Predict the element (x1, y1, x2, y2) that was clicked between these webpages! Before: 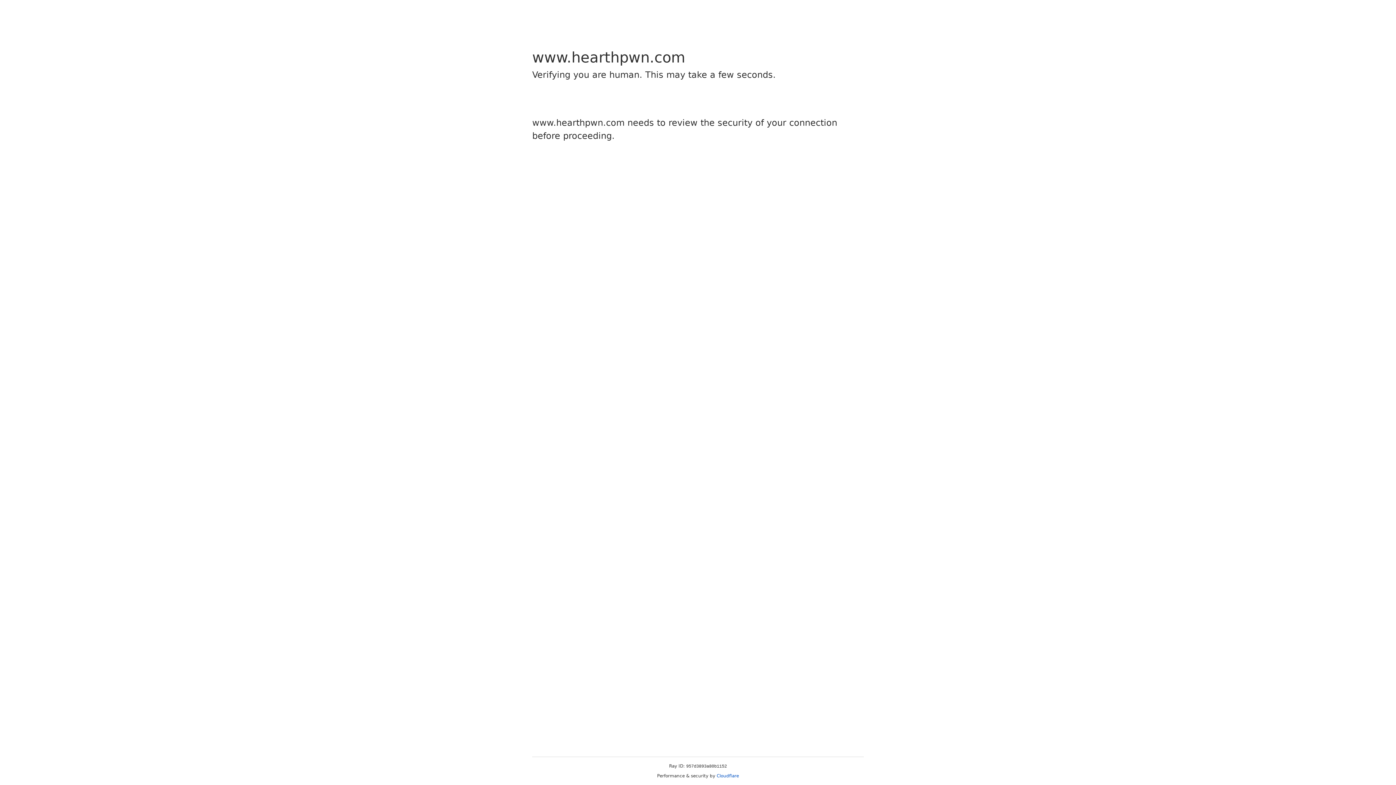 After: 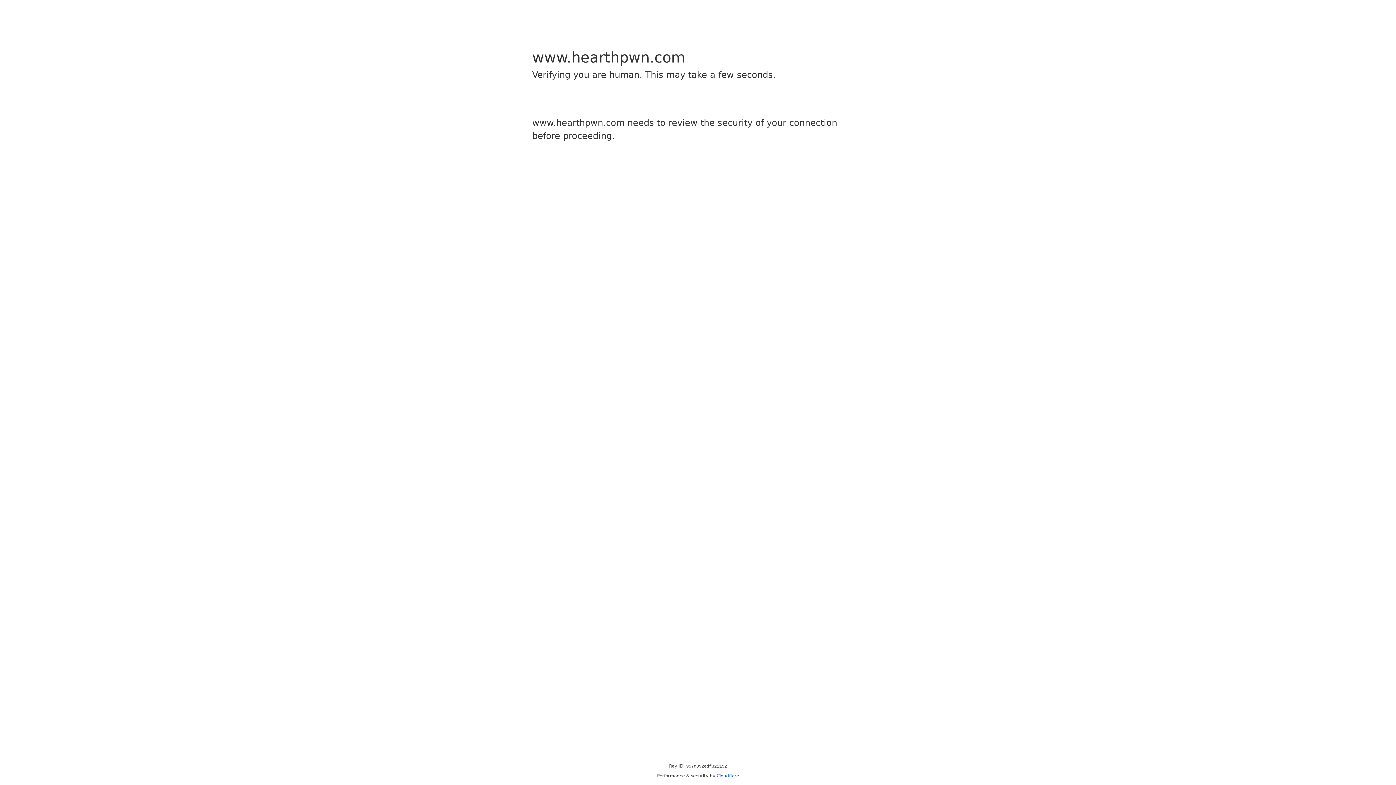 Action: label: Cloudflare bbox: (716, 773, 739, 778)